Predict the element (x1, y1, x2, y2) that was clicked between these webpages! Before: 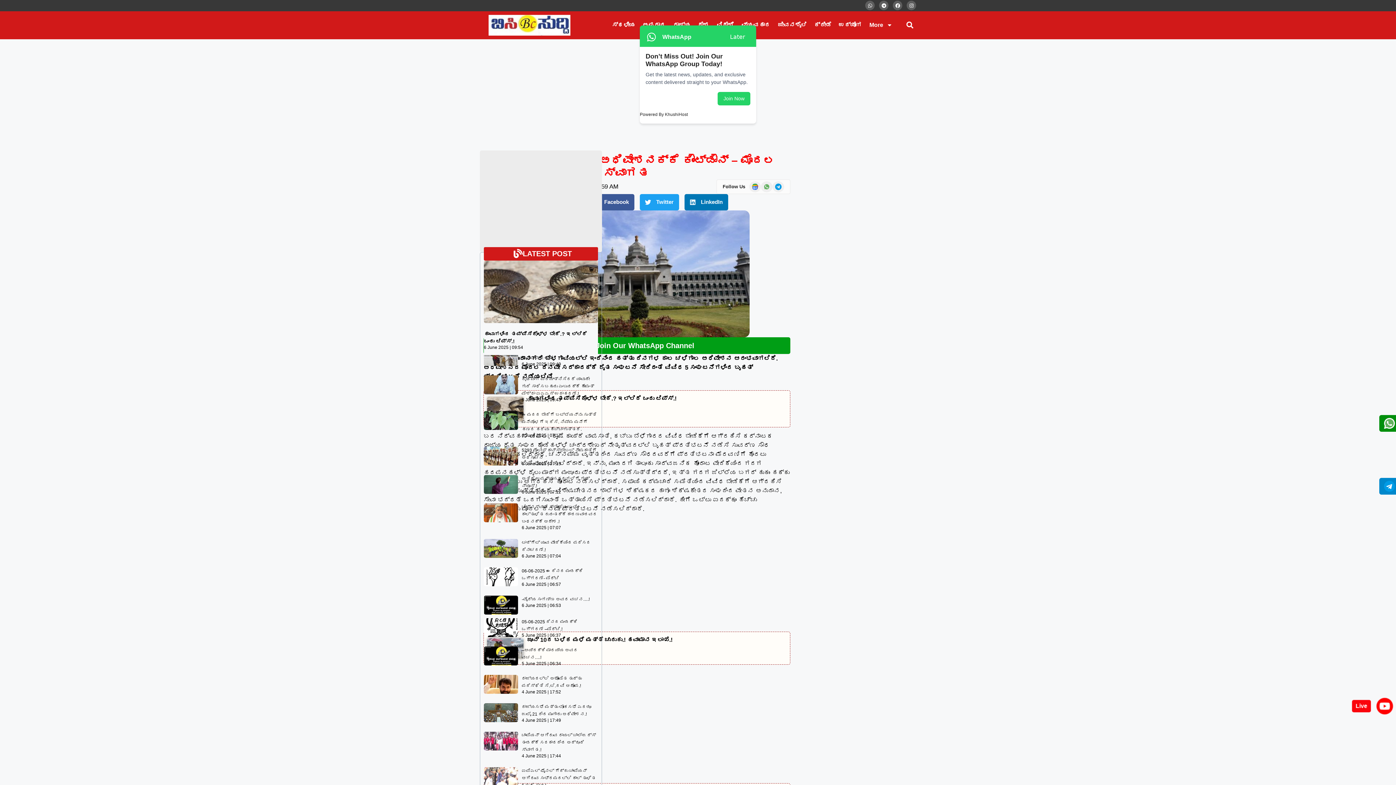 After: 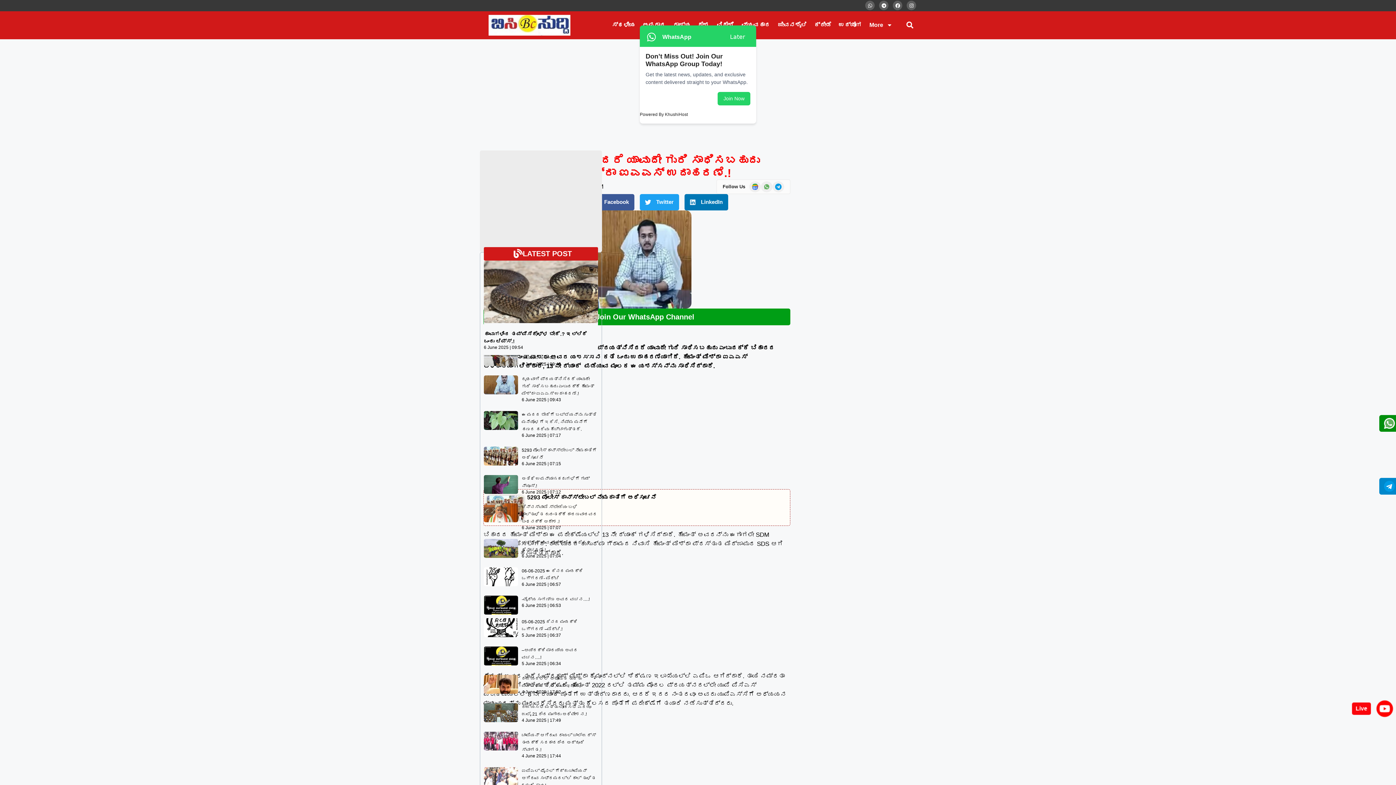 Action: bbox: (521, 376, 594, 396) label: ದೃಢವಾಗಿ ಪ್ರಯತ್ನಿಸಿದರೆ ಯಾವುದೇ ಗುರಿ ಸಾಧಿಸಬಹುದು ಎಂಬುದಕ್ಕೆ ಹೇಮಂತ್ ಮಿಶ್ರಾ ಐಎಎಸ್ ಉದಾಹರಣೆ.!